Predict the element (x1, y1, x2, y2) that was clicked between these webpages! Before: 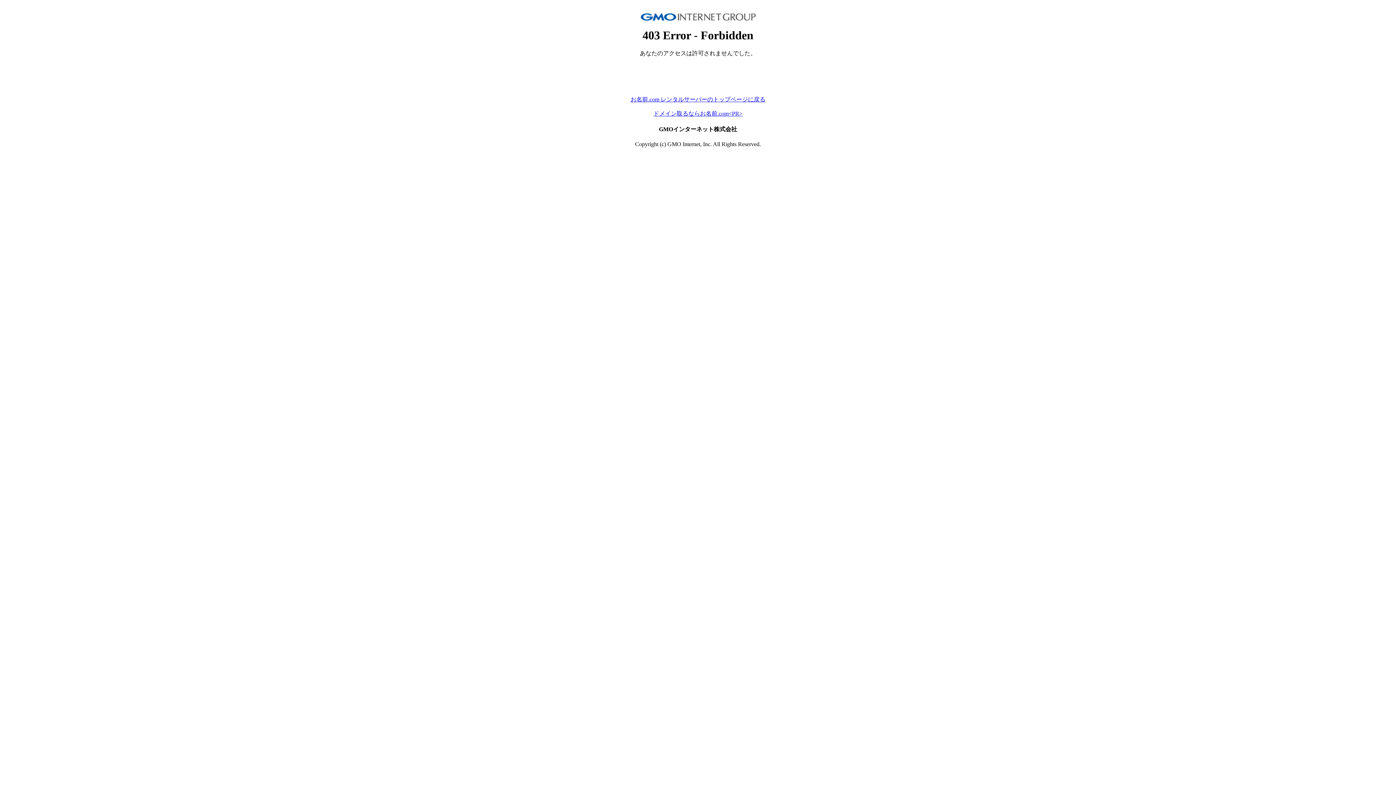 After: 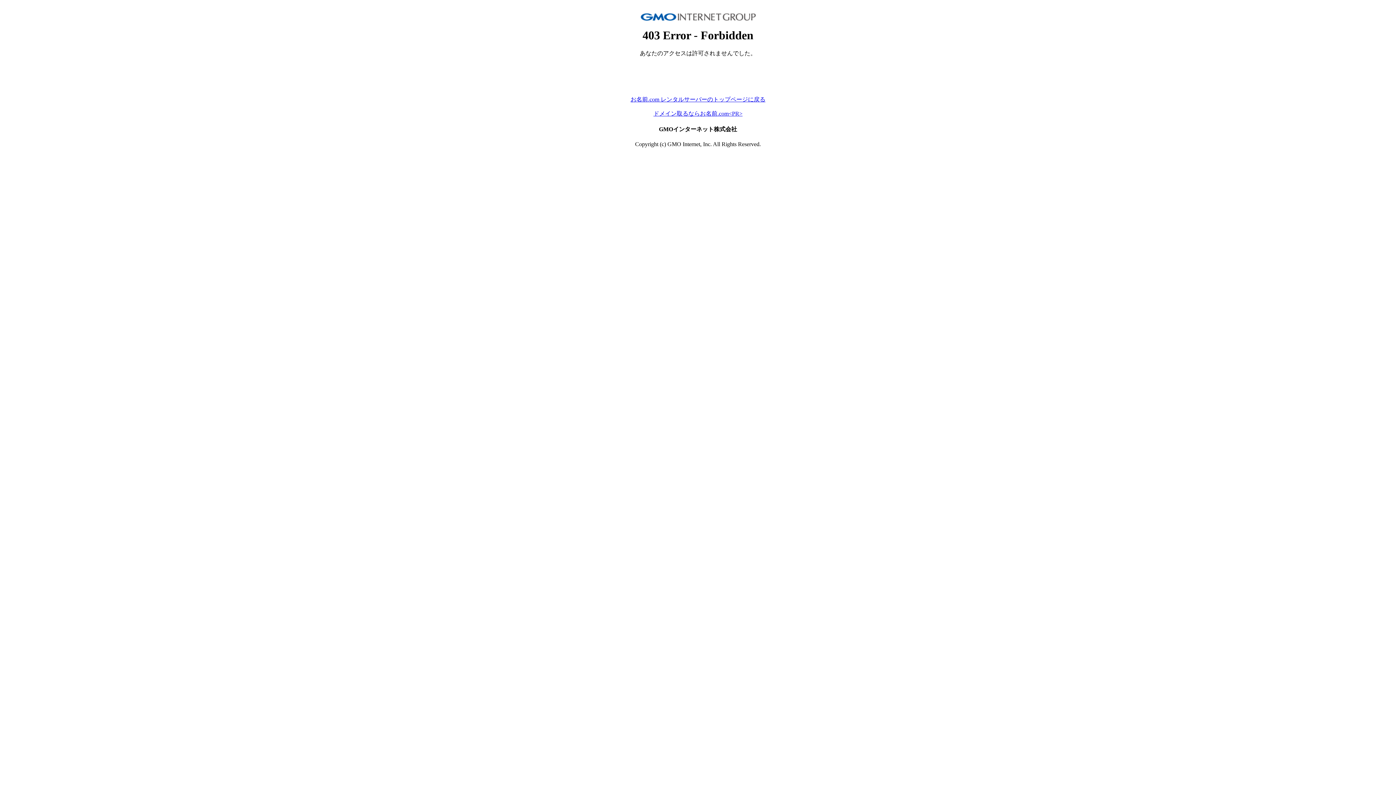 Action: label: ドメイン取るならお名前.com<PR> bbox: (653, 110, 742, 116)